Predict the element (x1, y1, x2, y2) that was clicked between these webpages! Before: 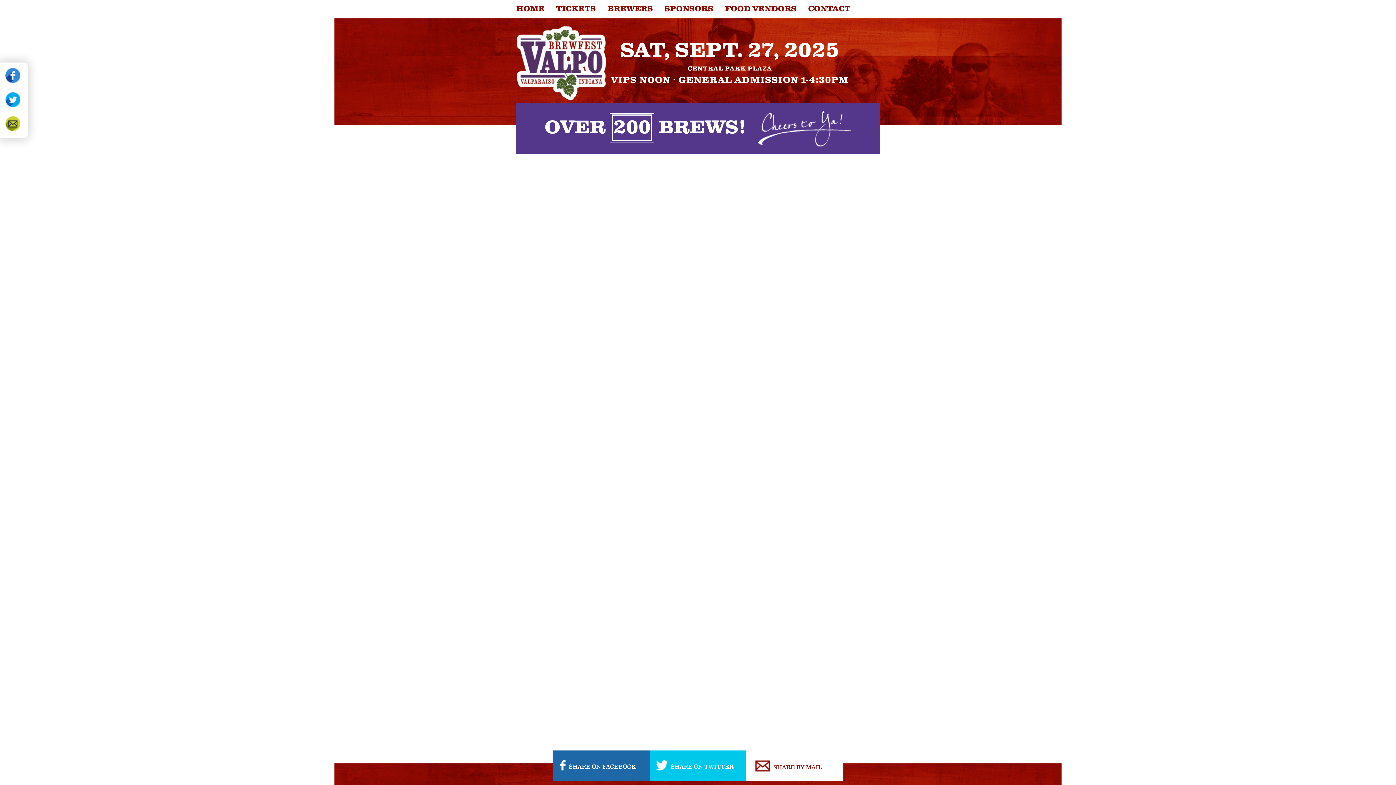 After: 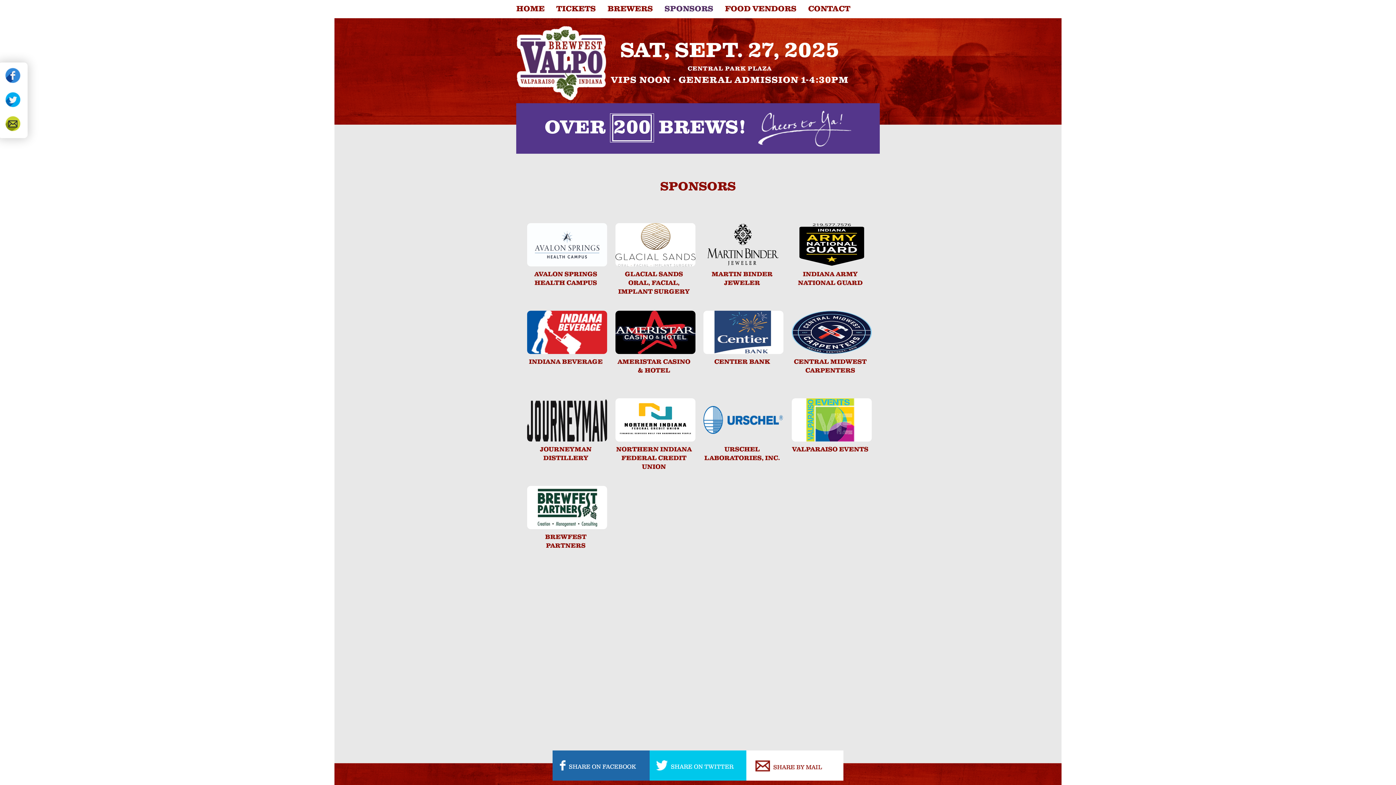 Action: bbox: (664, 4, 713, 14) label: SPONSORS